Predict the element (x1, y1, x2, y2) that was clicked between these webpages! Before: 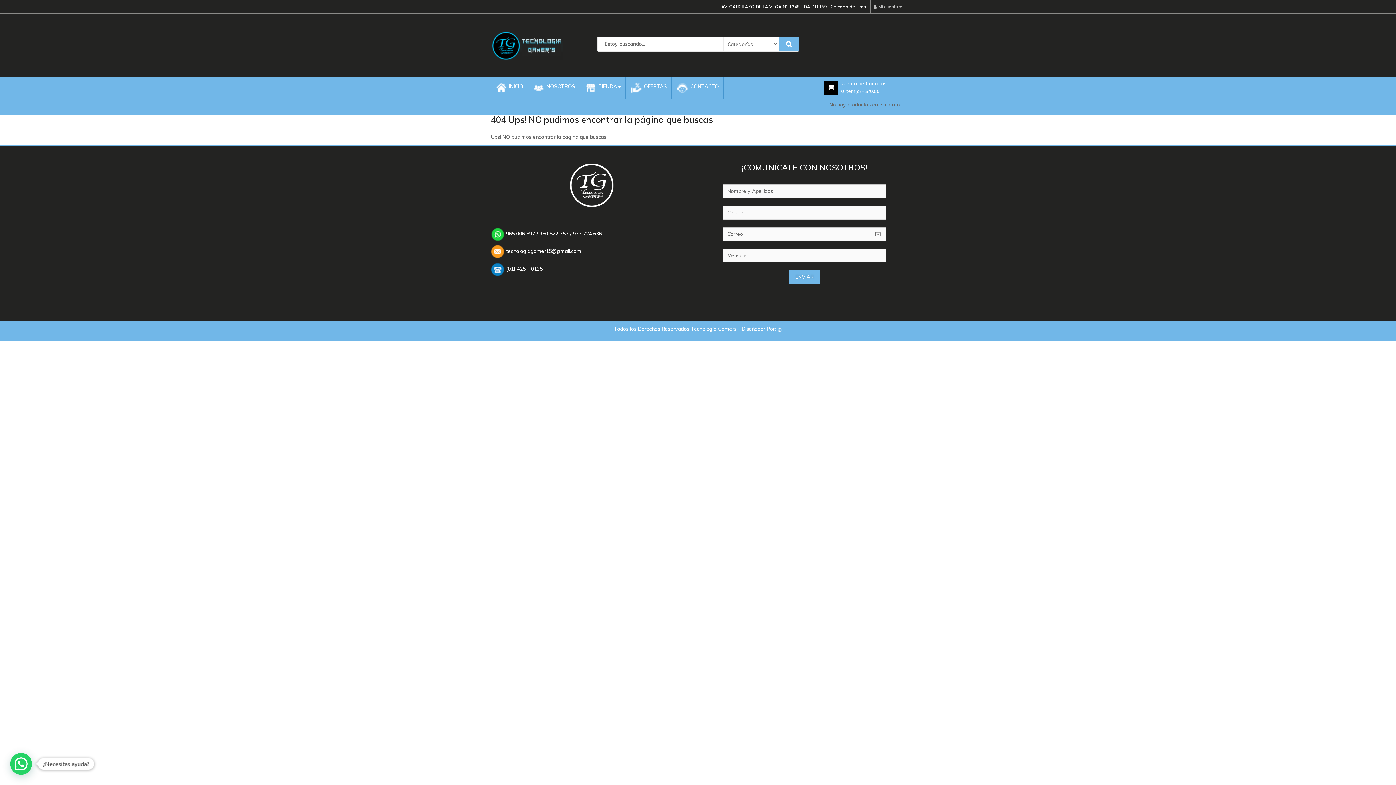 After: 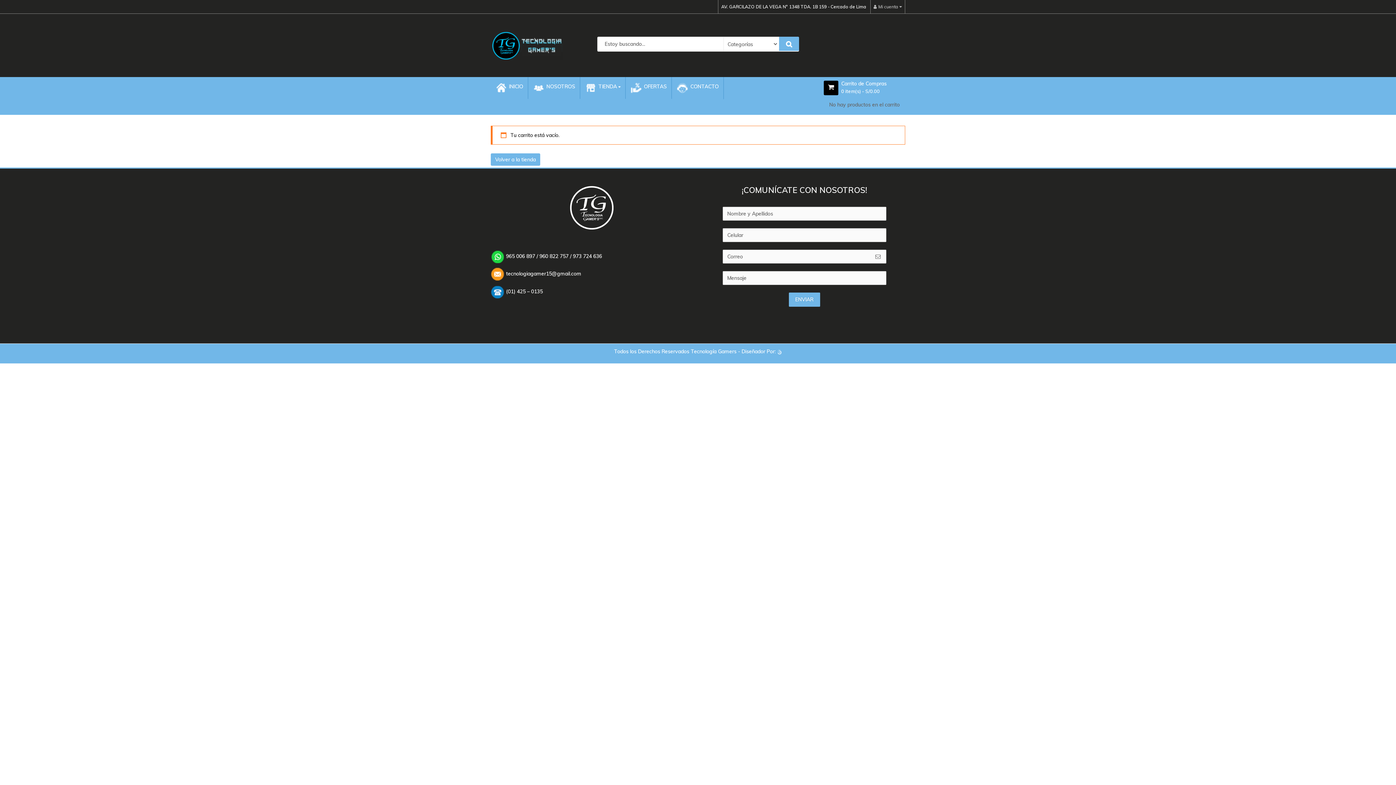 Action: label: Carrito de Compras
0 item(s) - S/0.00 bbox: (841, 81, 886, 95)